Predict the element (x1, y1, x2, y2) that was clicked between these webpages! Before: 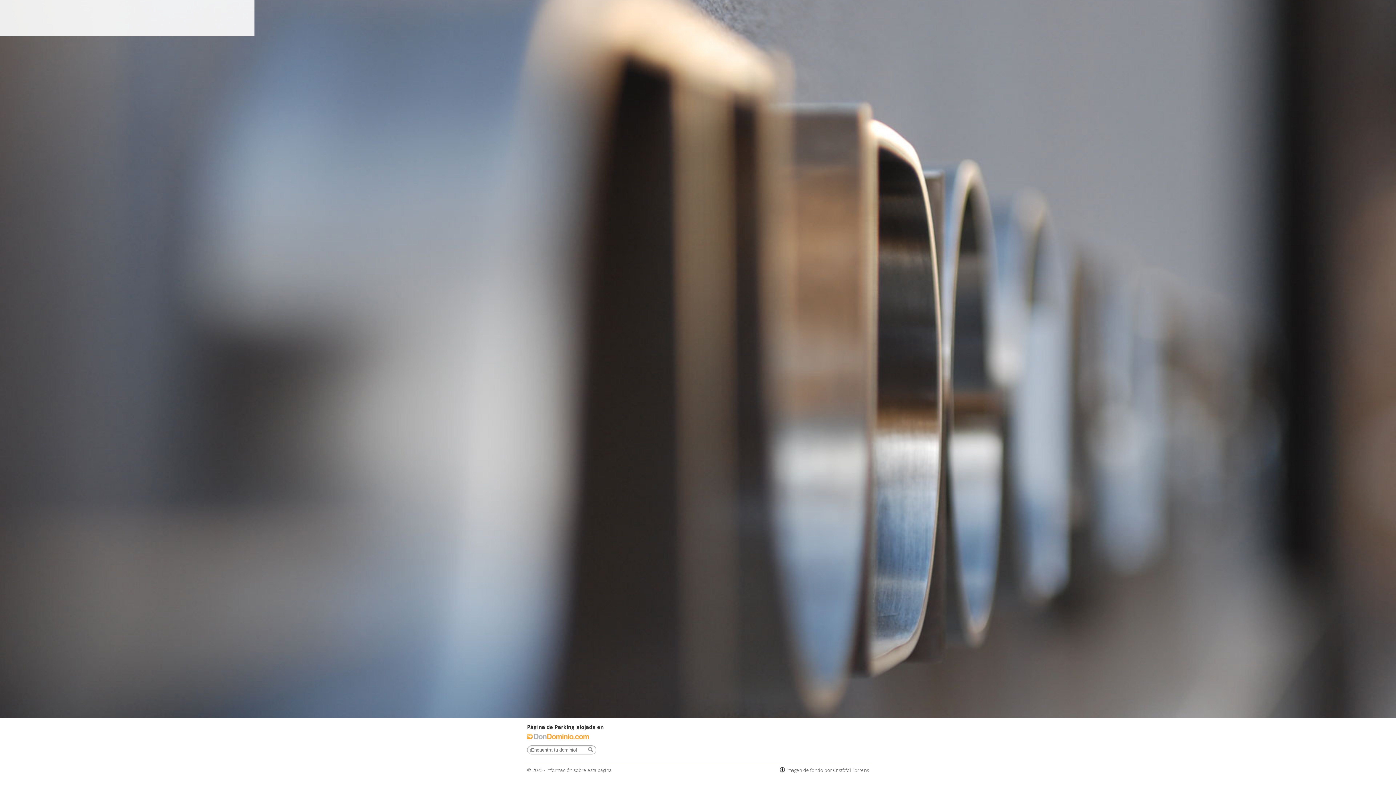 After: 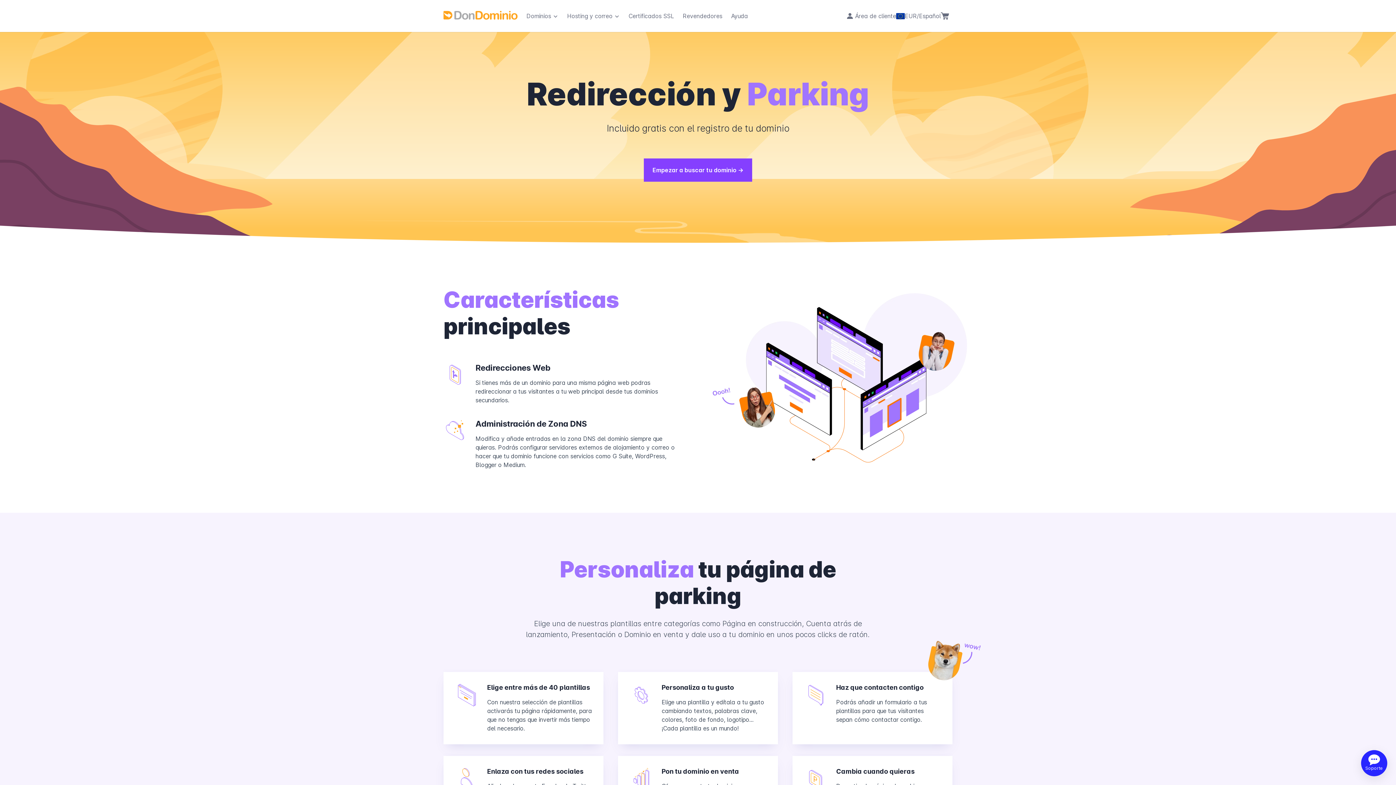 Action: label: Información sobre esta página bbox: (546, 767, 611, 773)